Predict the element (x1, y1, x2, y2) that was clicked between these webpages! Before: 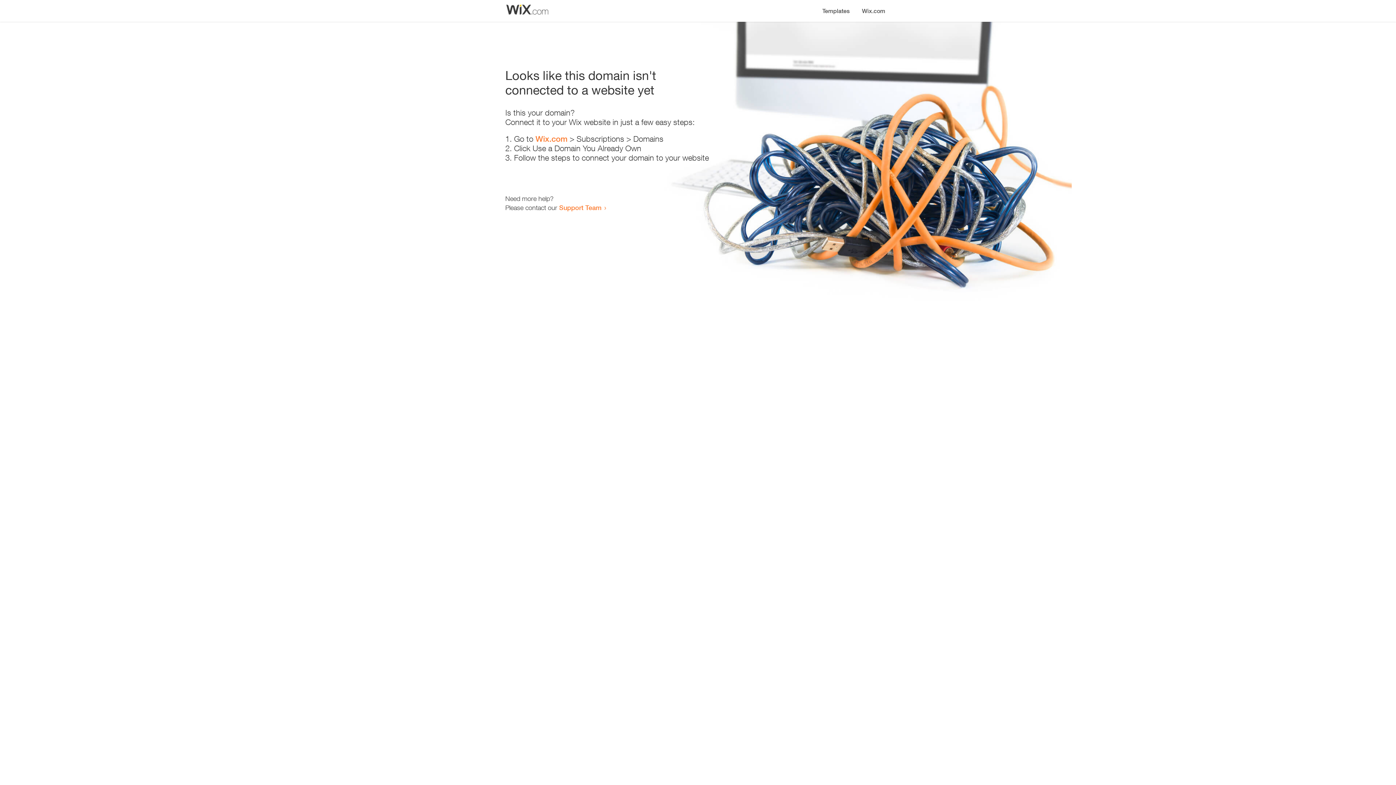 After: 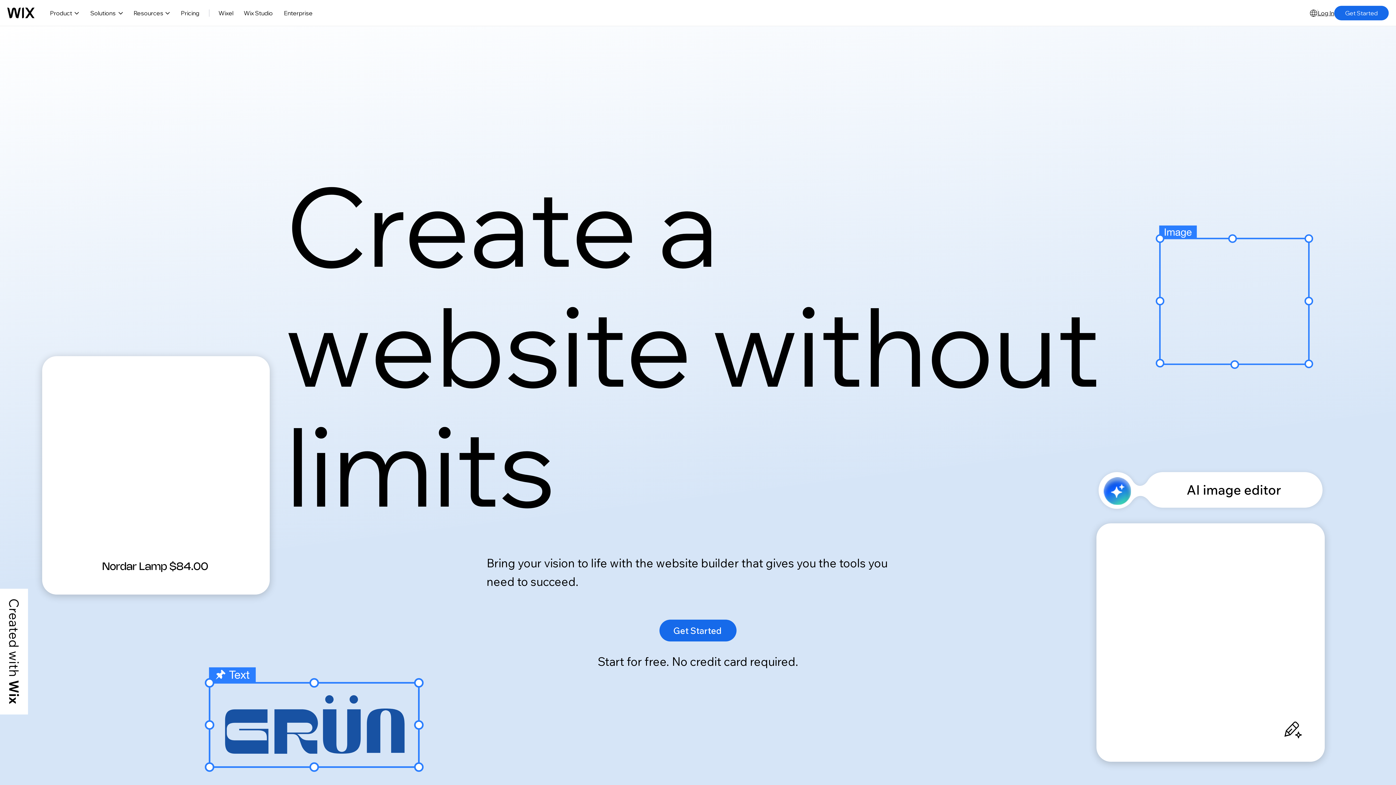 Action: label: Wix.com bbox: (856, 0, 890, 14)